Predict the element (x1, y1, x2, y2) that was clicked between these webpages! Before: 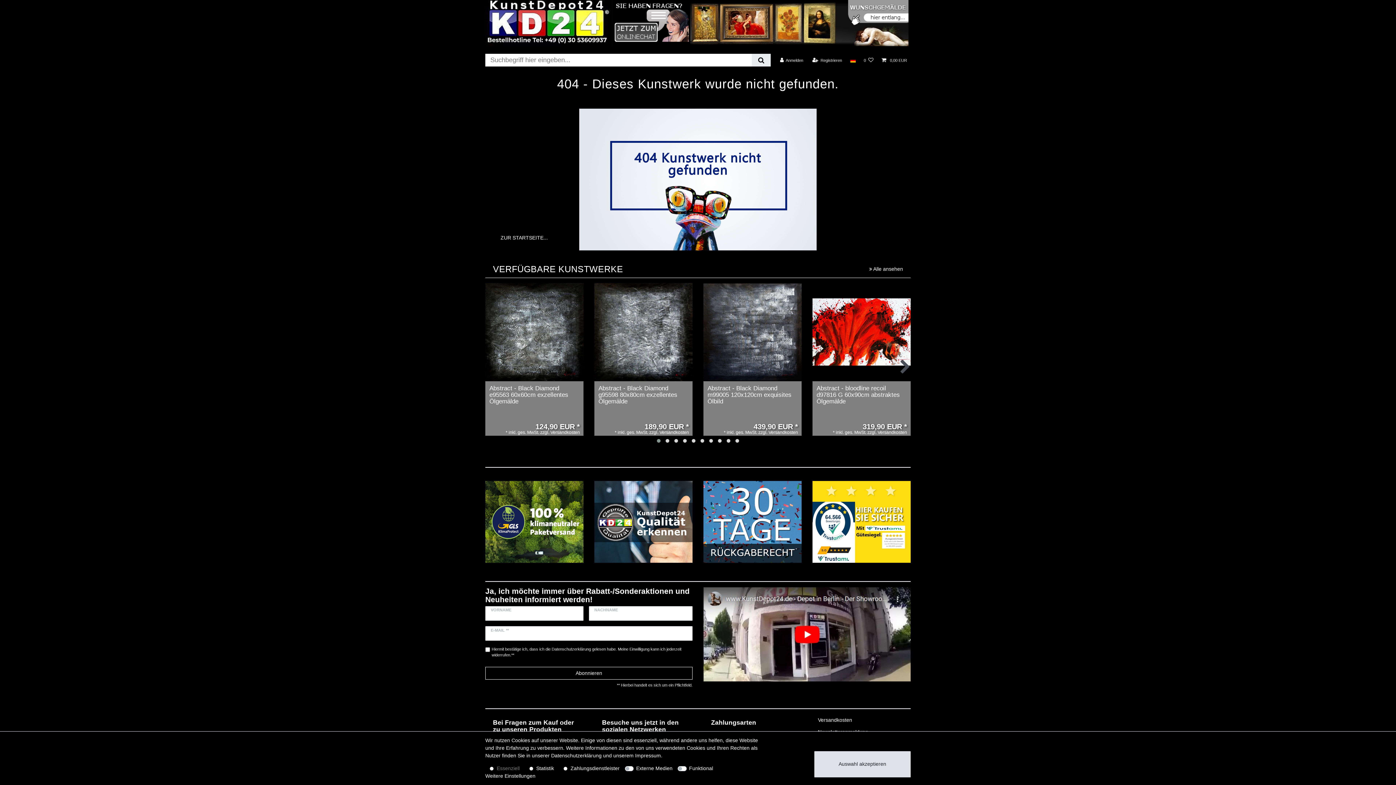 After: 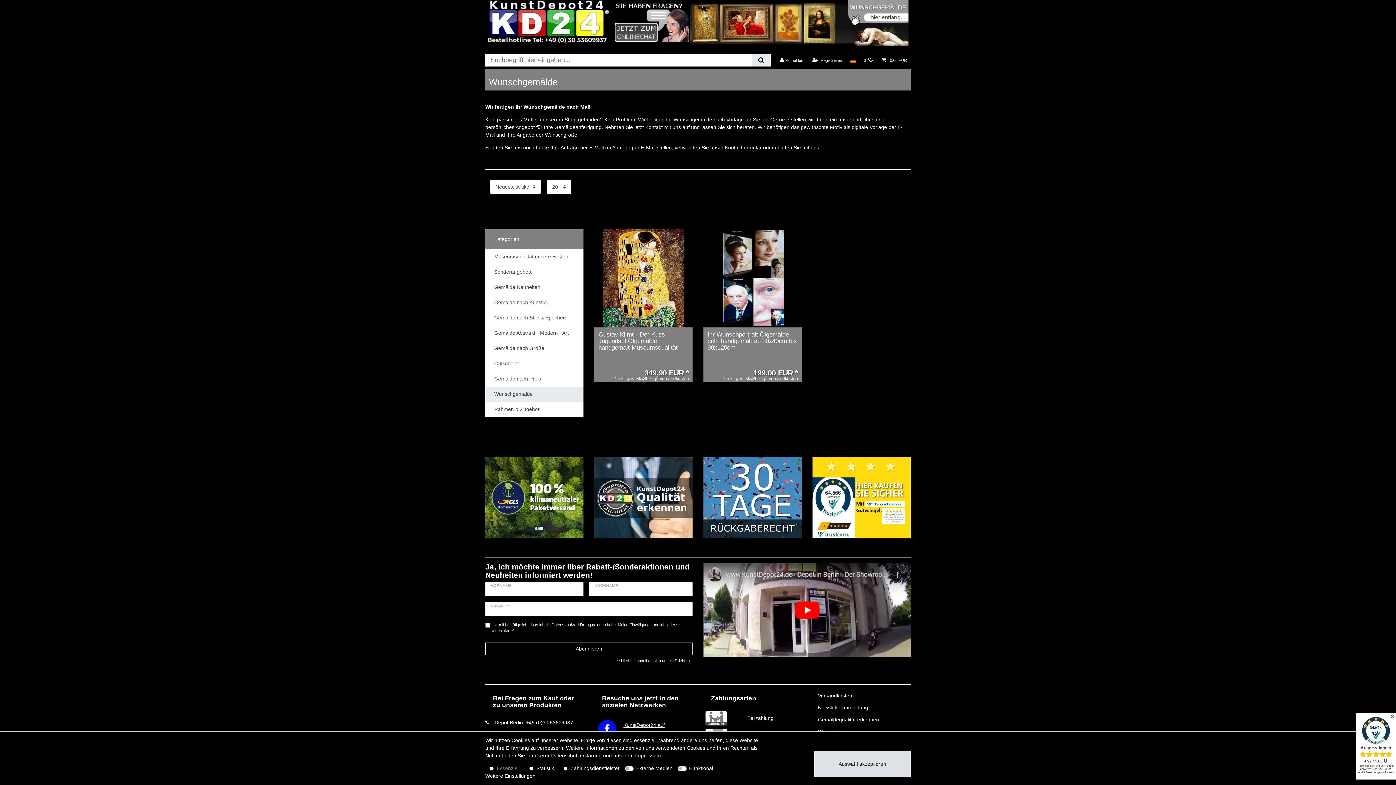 Action: bbox: (690, 19, 908, 25)